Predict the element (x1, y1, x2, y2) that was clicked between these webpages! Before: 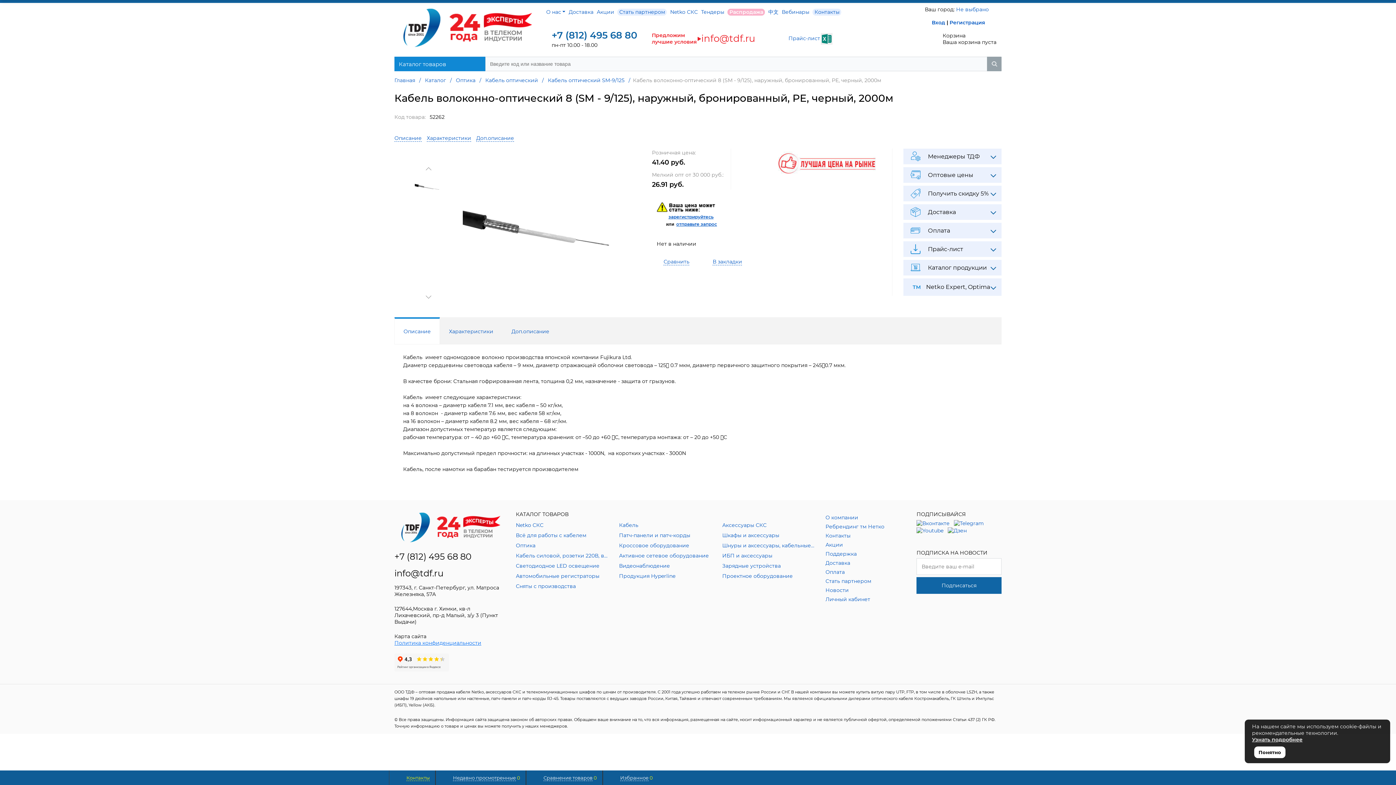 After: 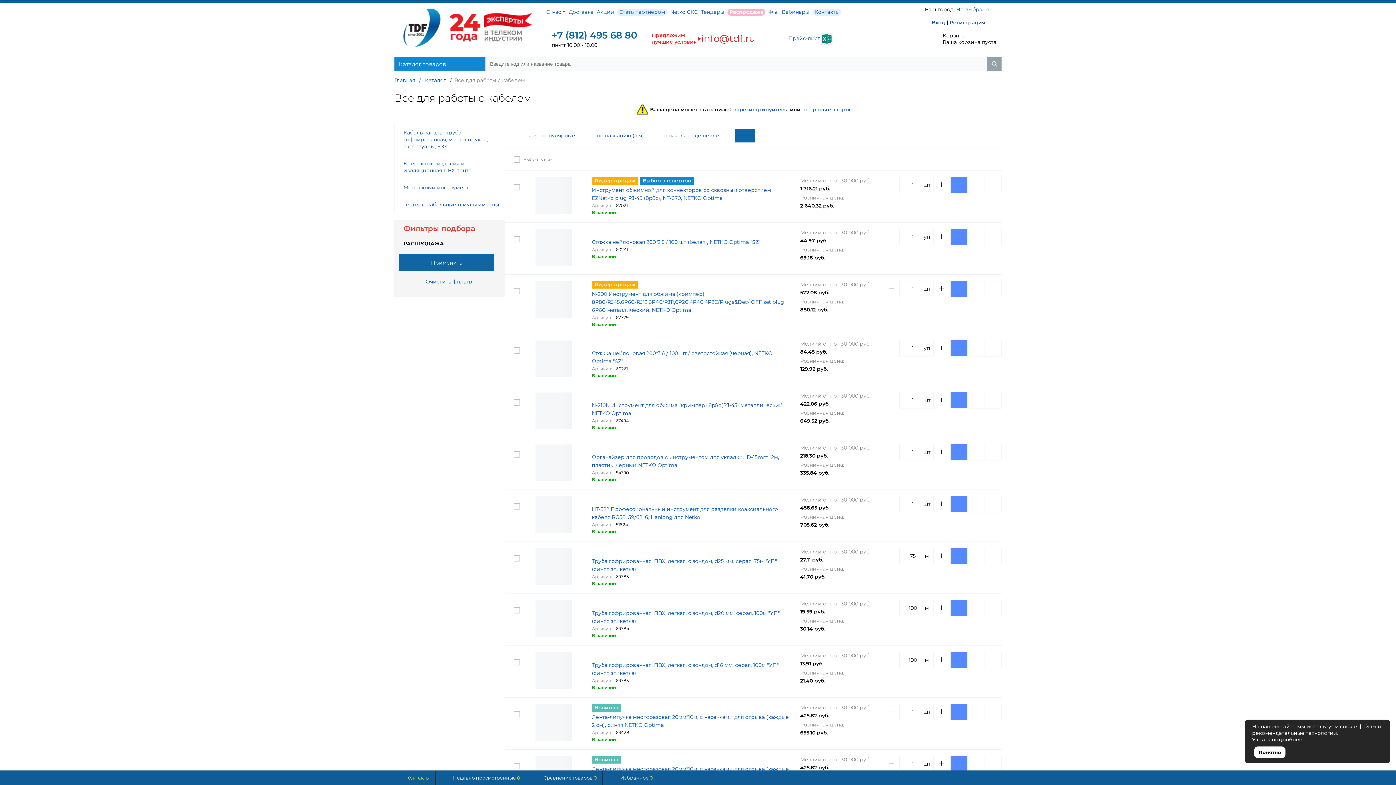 Action: label: Всё для работы с кабелем bbox: (516, 532, 608, 538)